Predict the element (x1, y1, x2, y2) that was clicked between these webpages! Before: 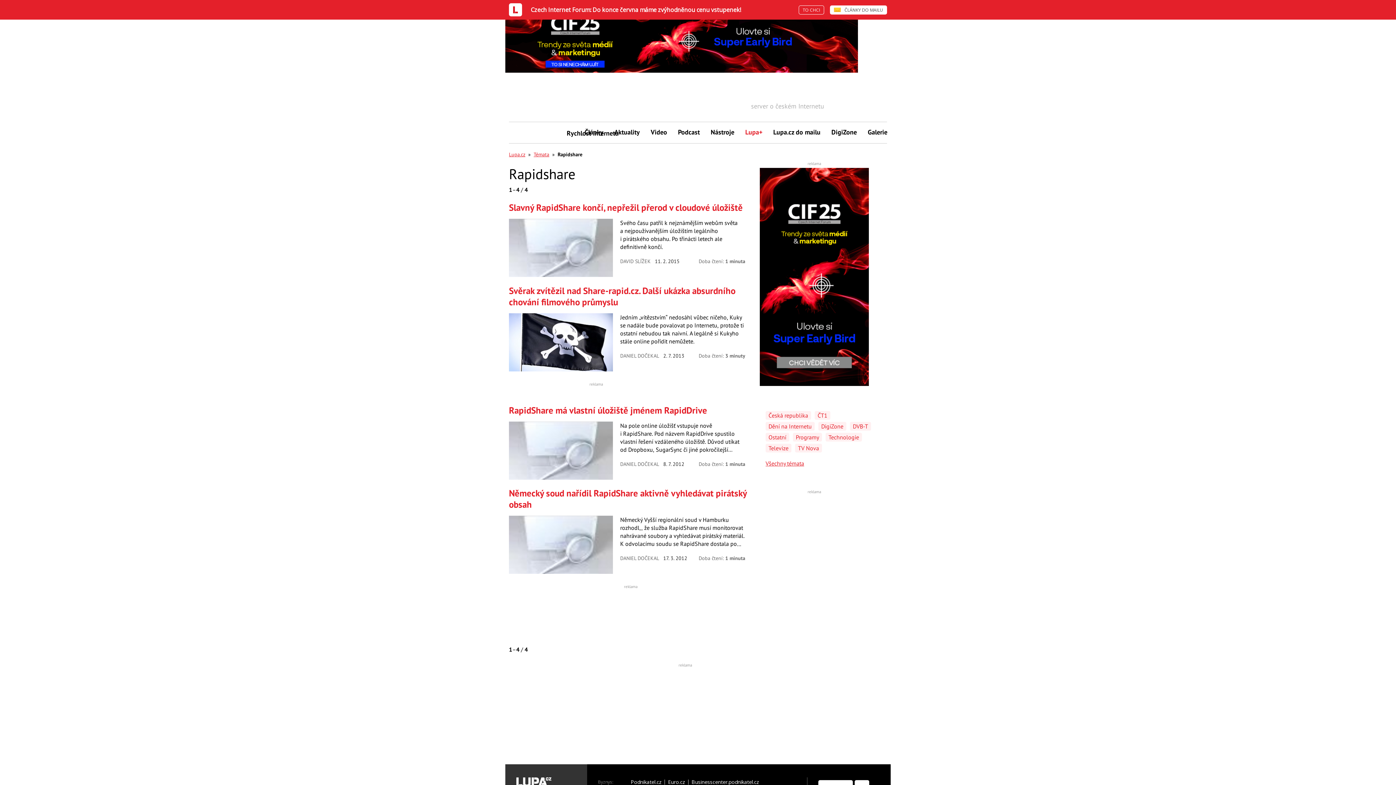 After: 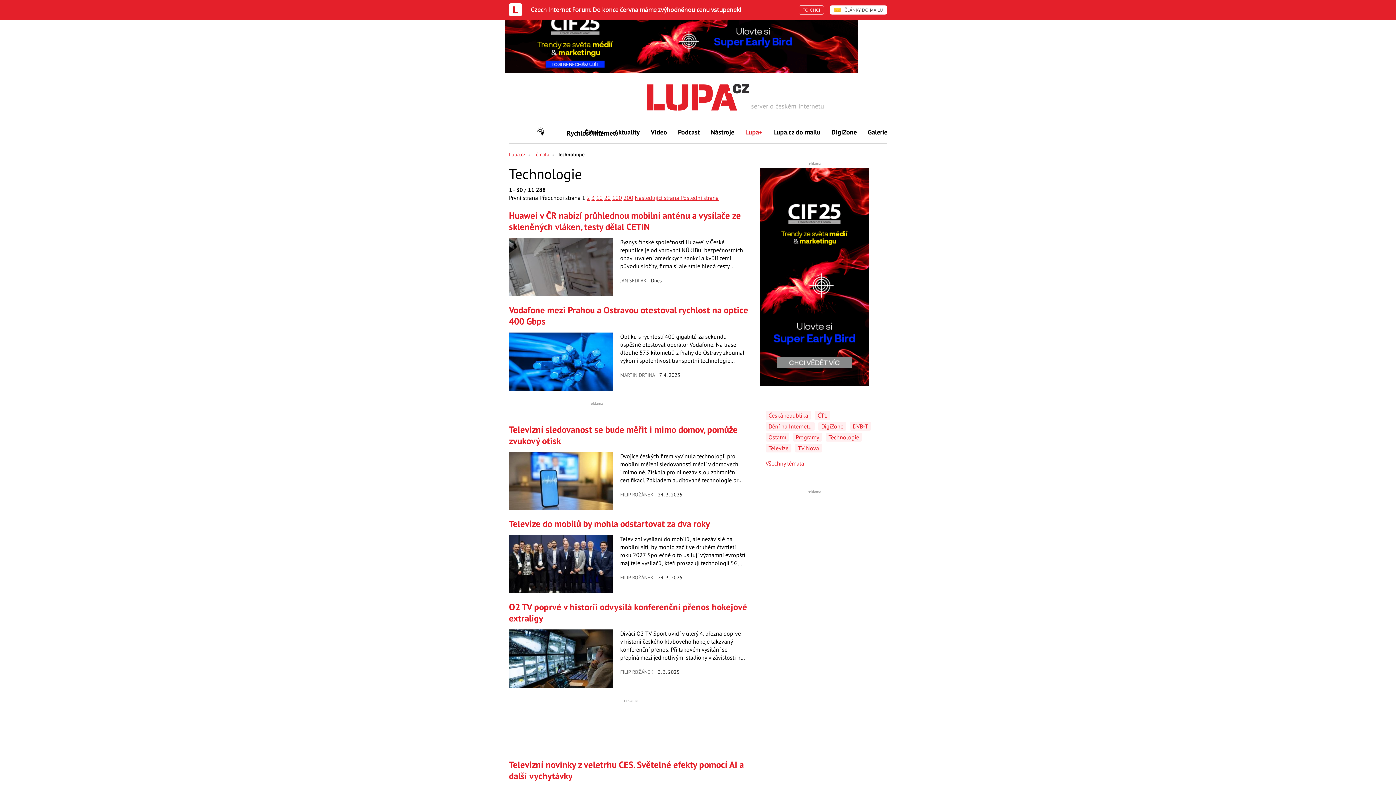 Action: bbox: (825, 432, 862, 441) label: Technologie